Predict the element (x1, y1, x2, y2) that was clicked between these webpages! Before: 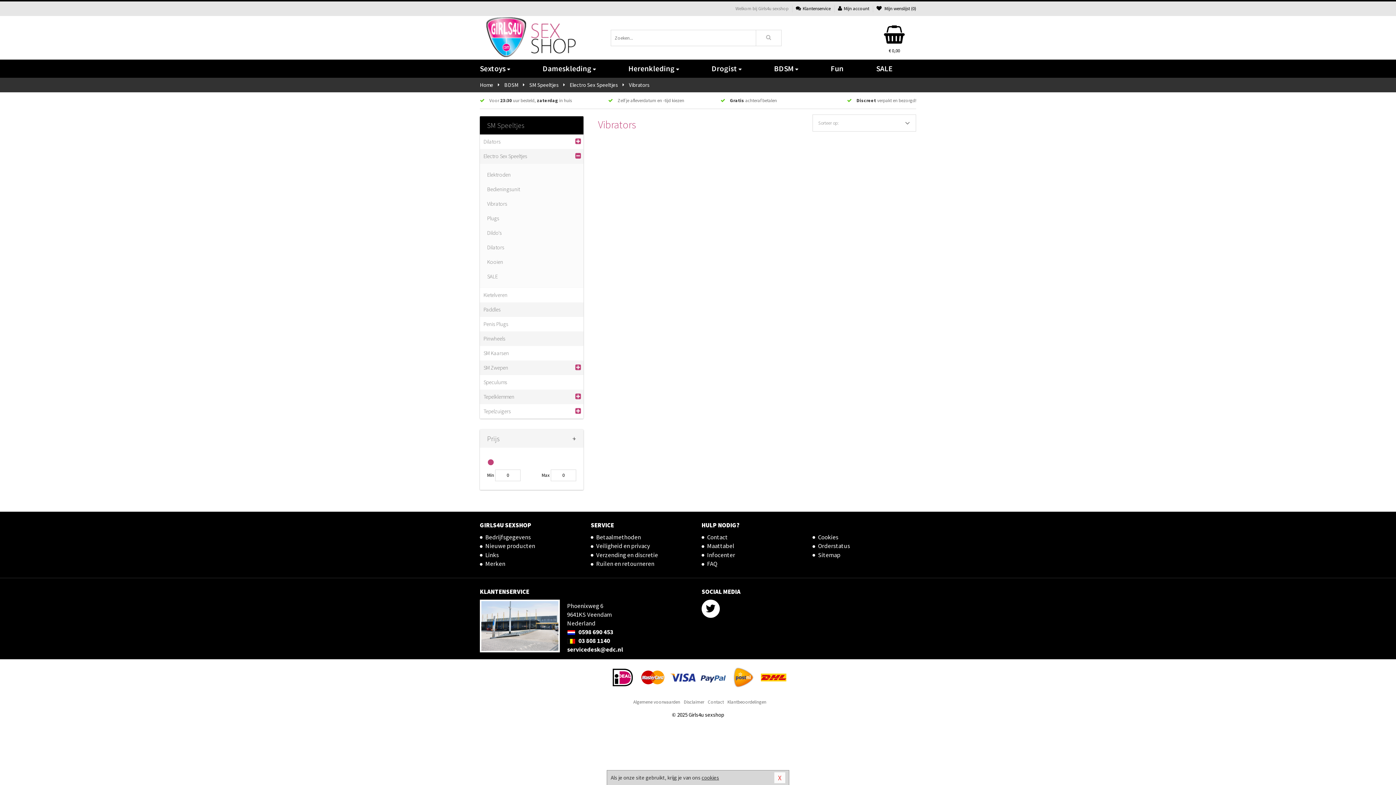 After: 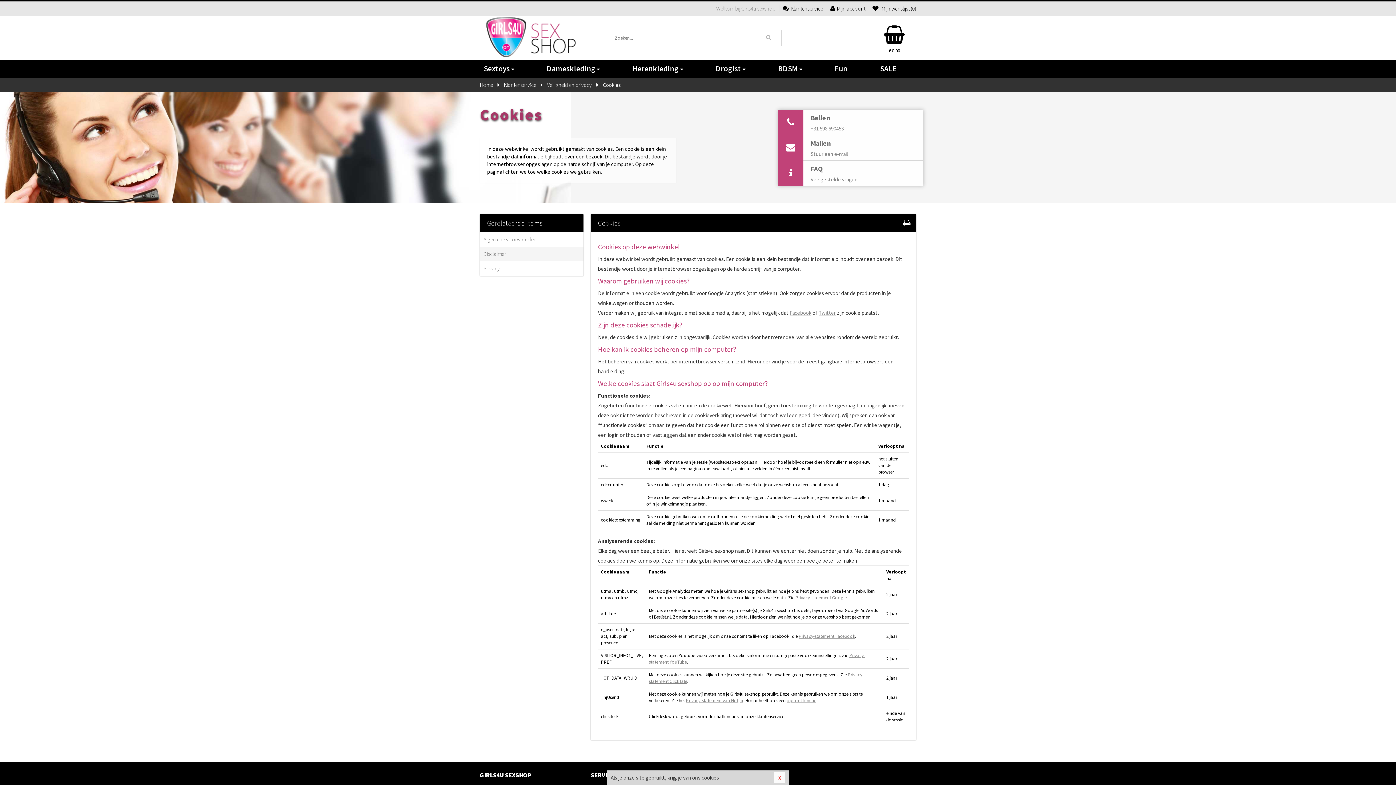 Action: label: Cookies bbox: (812, 533, 916, 542)